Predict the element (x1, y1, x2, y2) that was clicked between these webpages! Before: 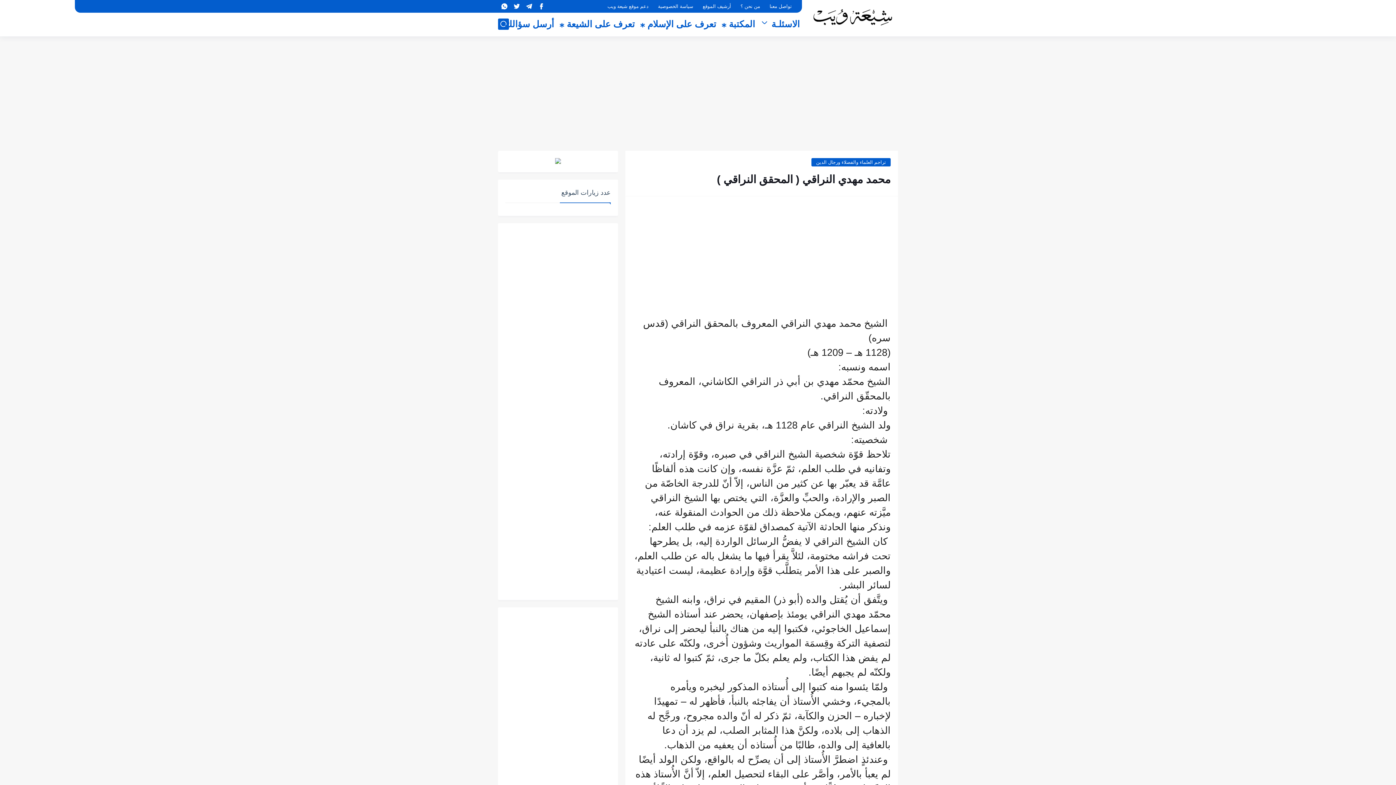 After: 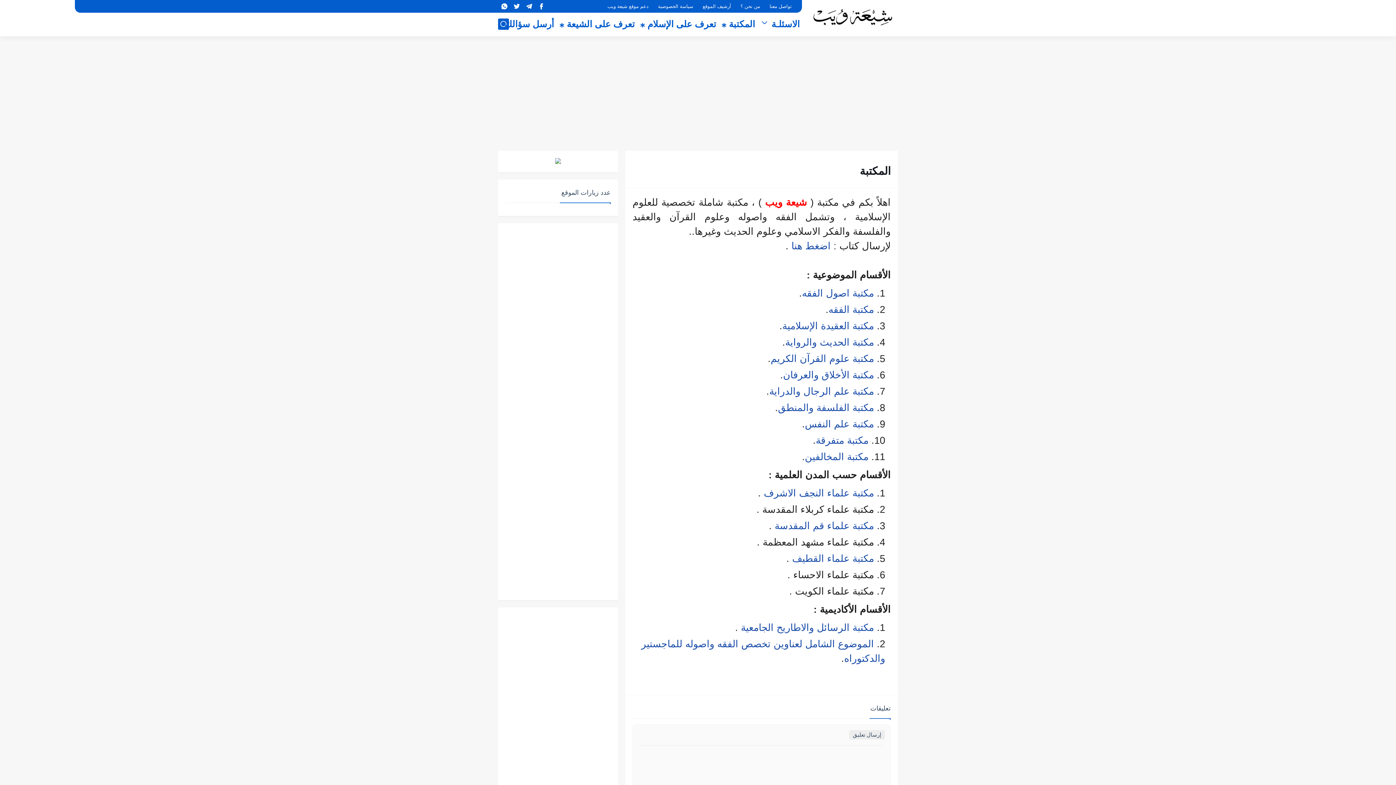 Action: bbox: (721, 18, 755, 28) label: المكتبة ⁎